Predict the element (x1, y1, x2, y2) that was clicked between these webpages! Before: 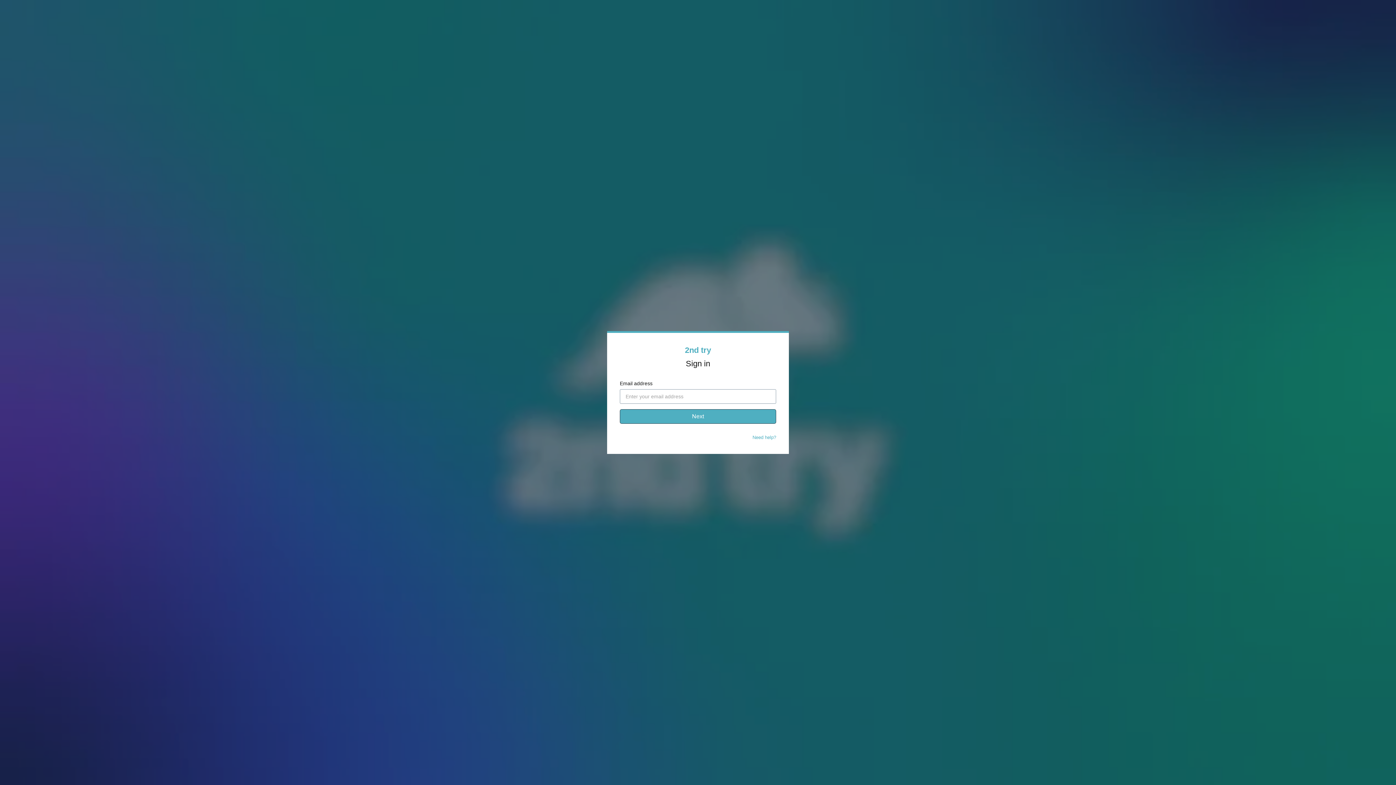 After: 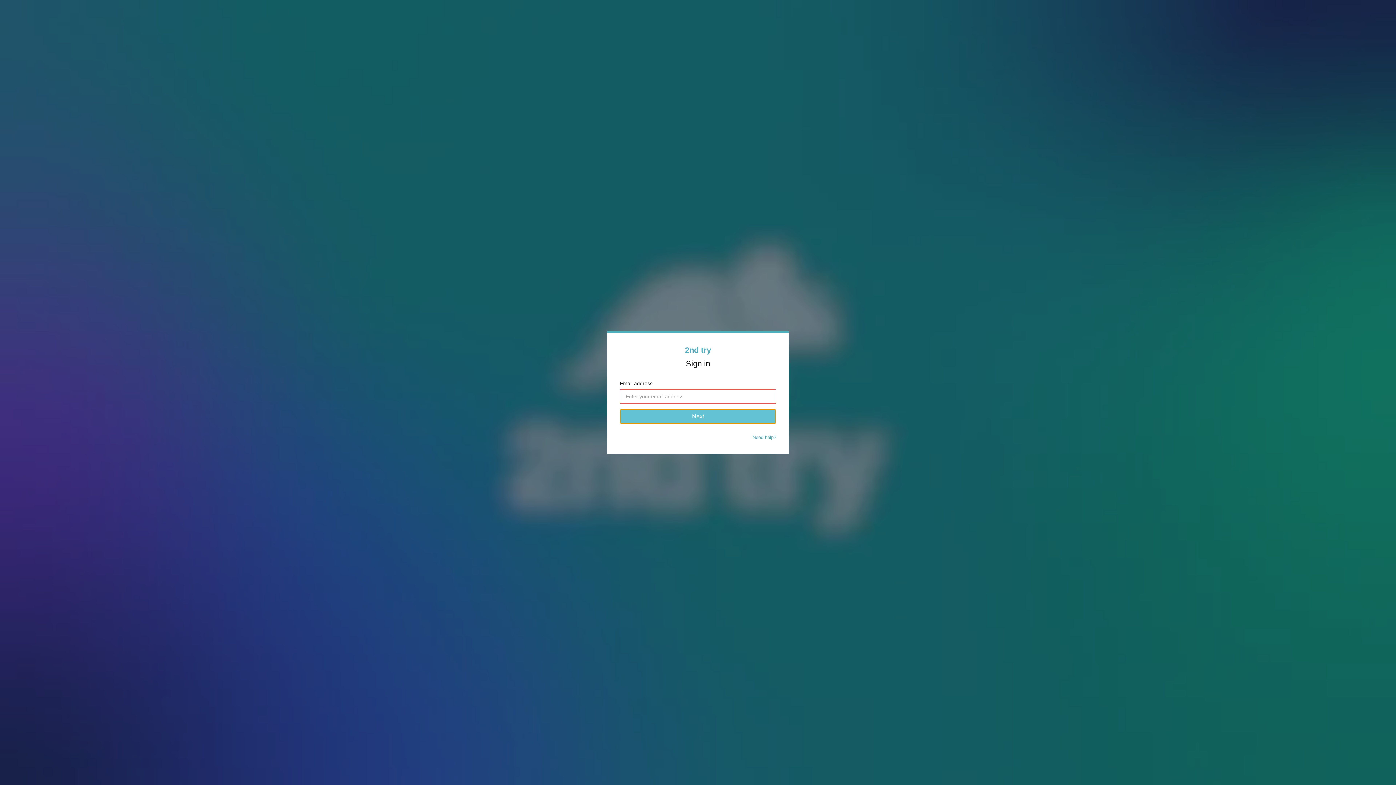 Action: bbox: (620, 409, 776, 424) label: Next